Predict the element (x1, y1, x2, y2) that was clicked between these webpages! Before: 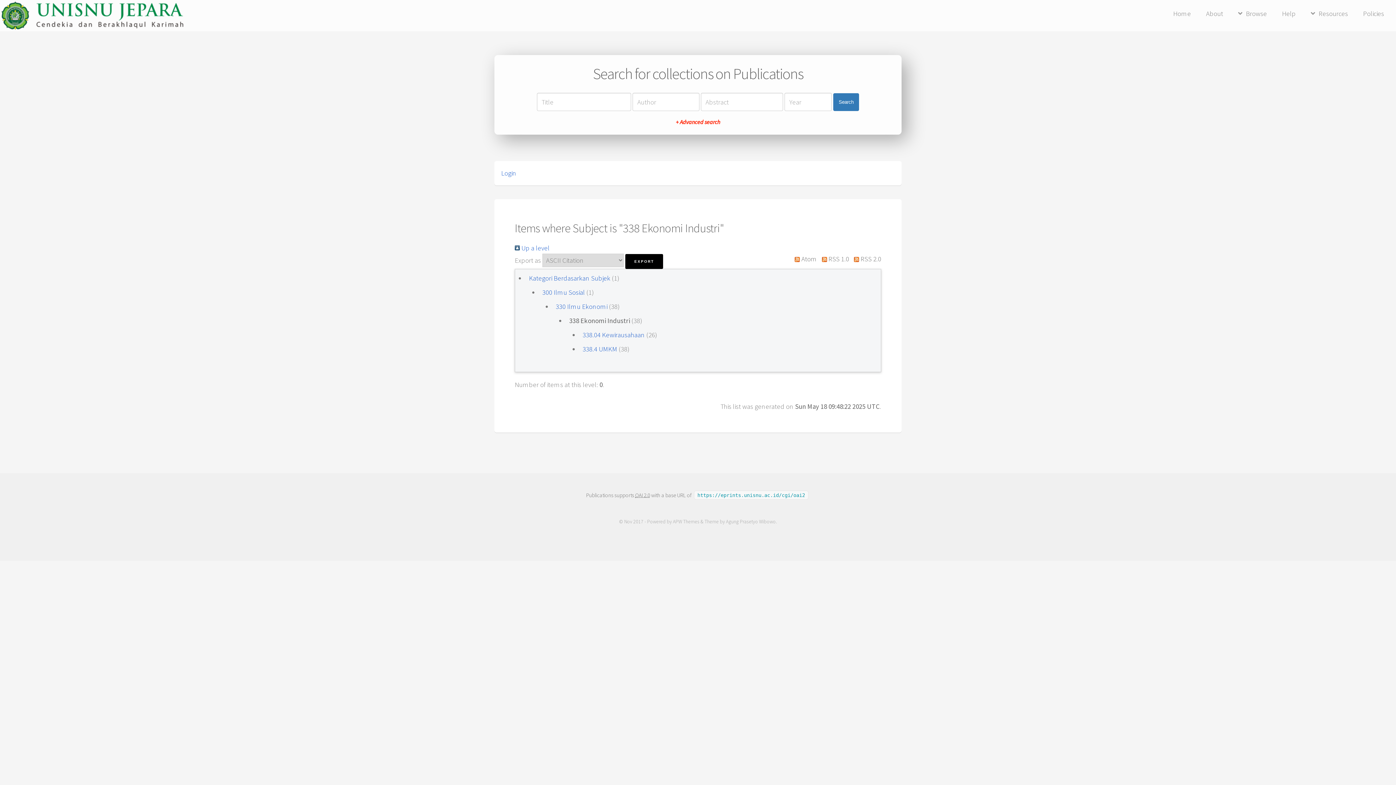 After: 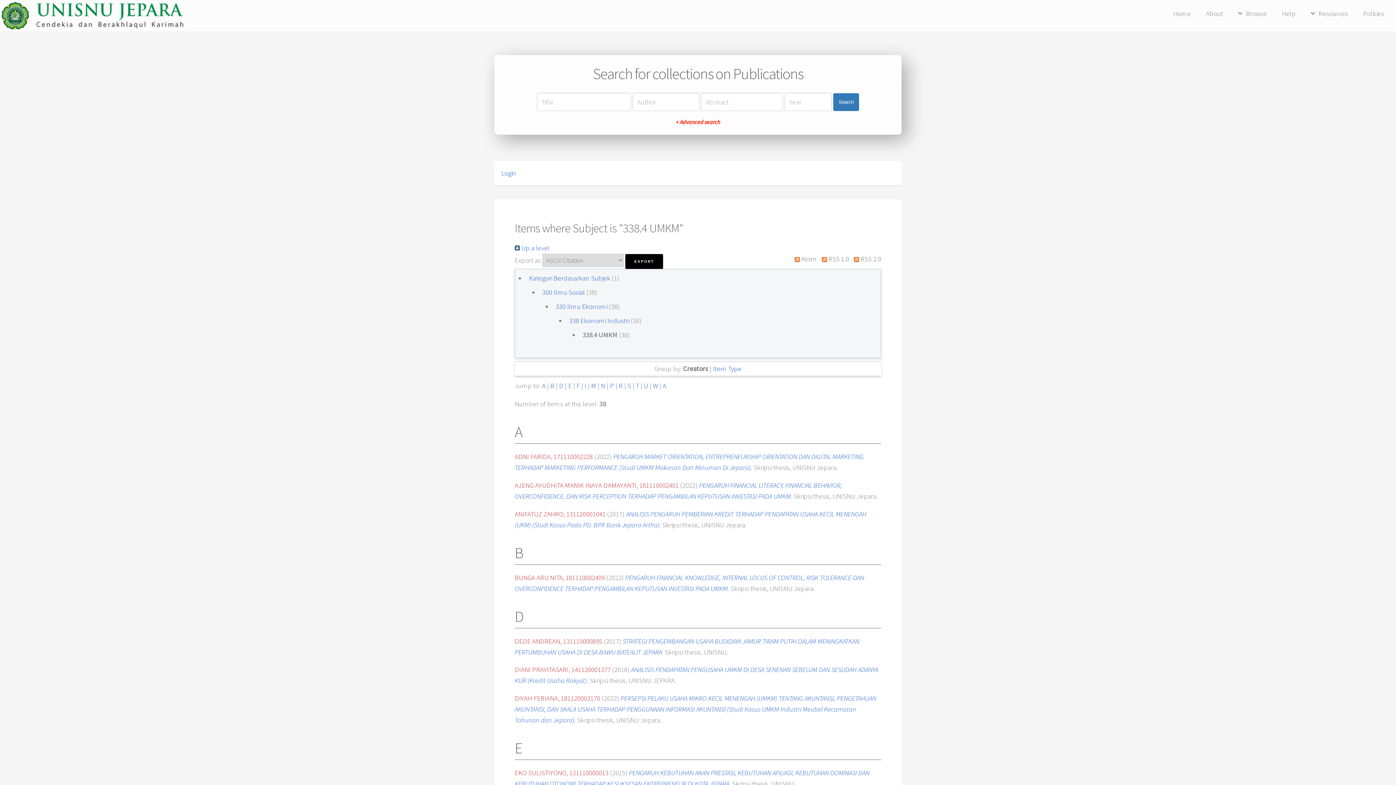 Action: bbox: (582, 345, 617, 353) label: 338.4 UMKM